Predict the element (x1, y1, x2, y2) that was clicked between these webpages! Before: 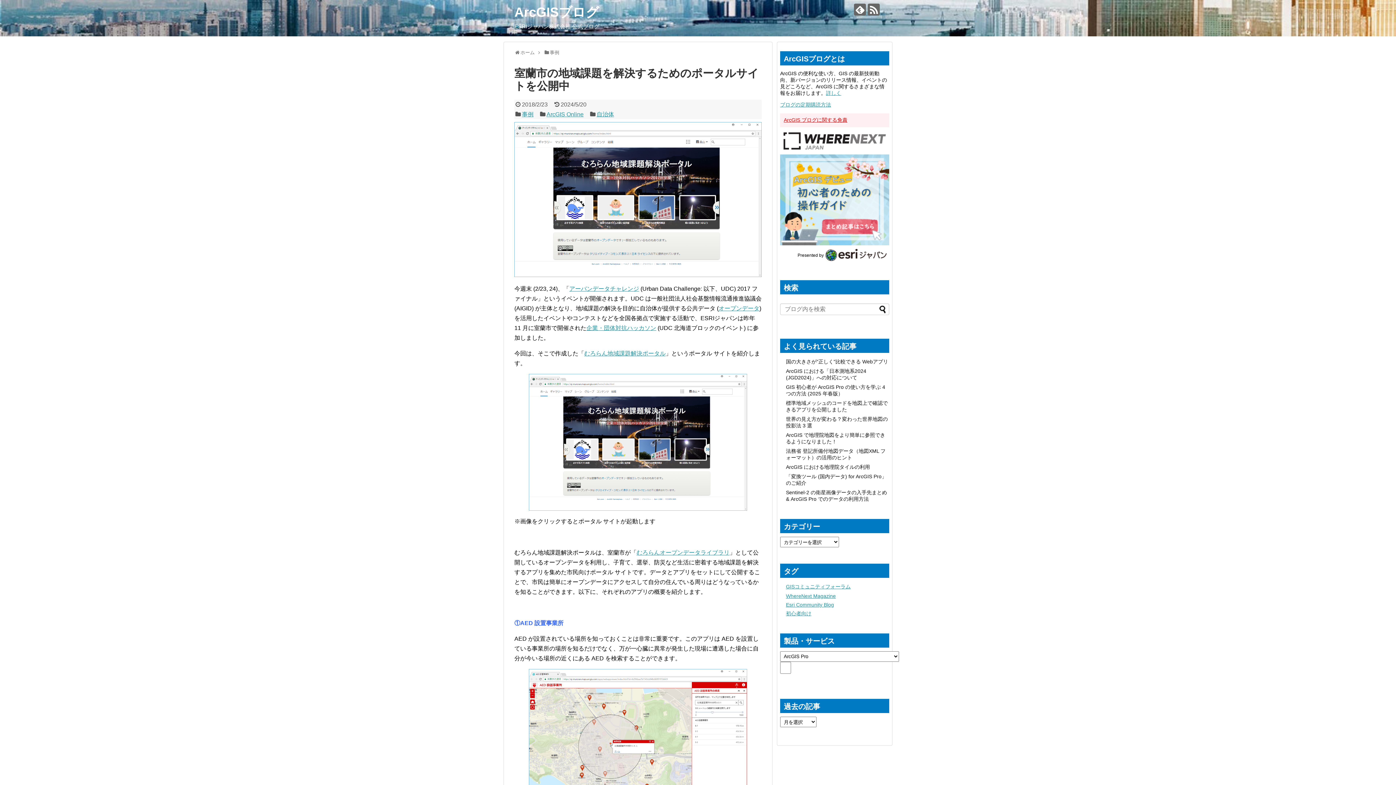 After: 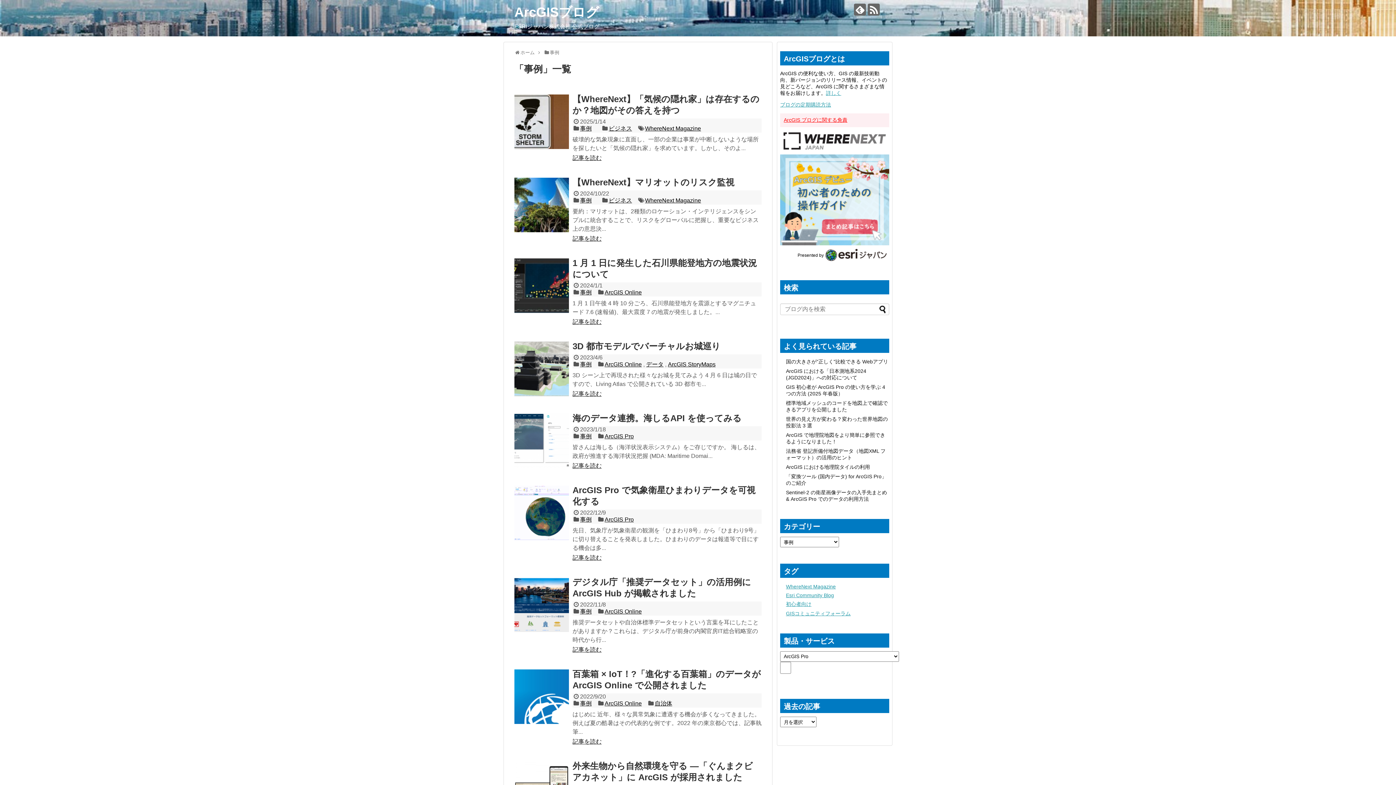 Action: label: 事例 bbox: (549, 49, 559, 55)